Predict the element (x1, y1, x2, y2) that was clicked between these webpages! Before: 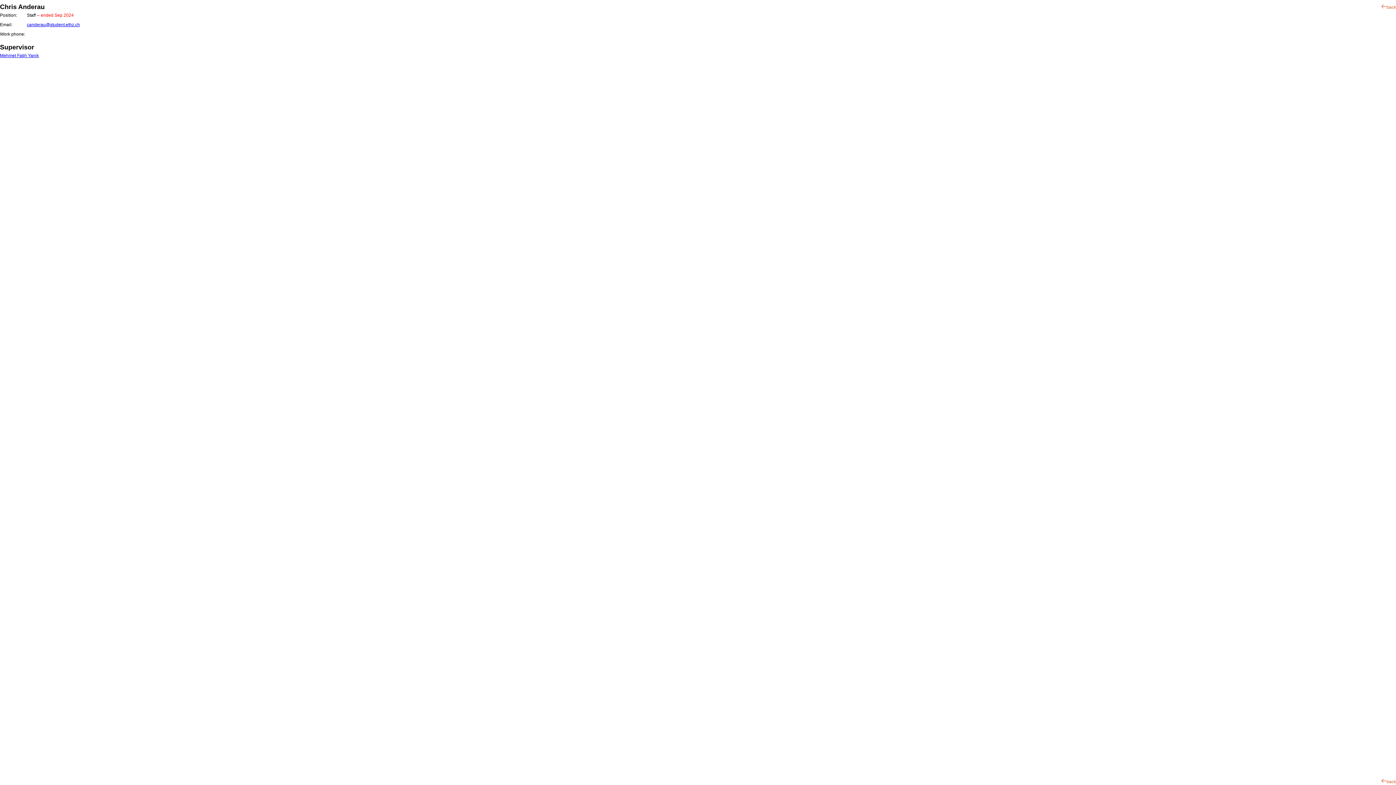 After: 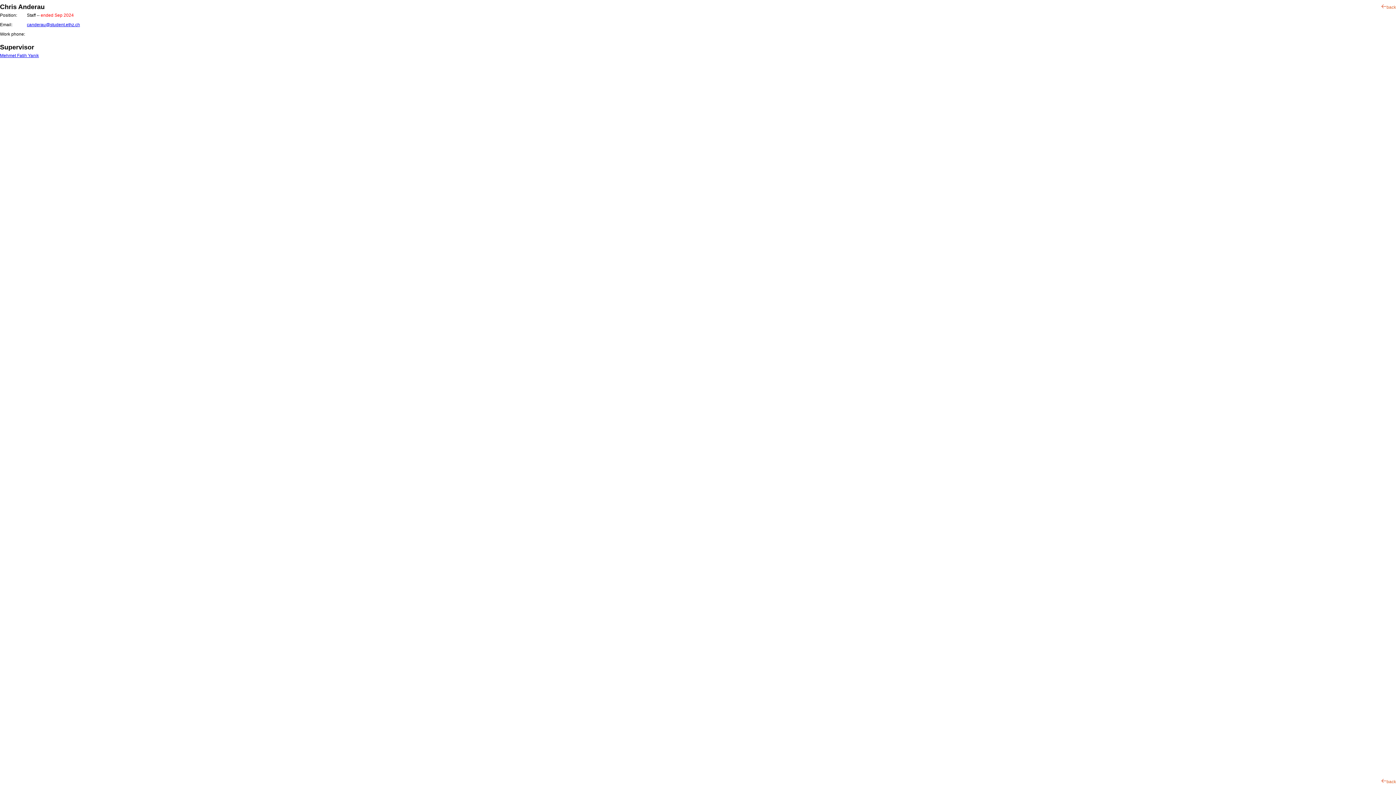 Action: bbox: (26, 22, 80, 27) label: canderau@student.ethz.ch